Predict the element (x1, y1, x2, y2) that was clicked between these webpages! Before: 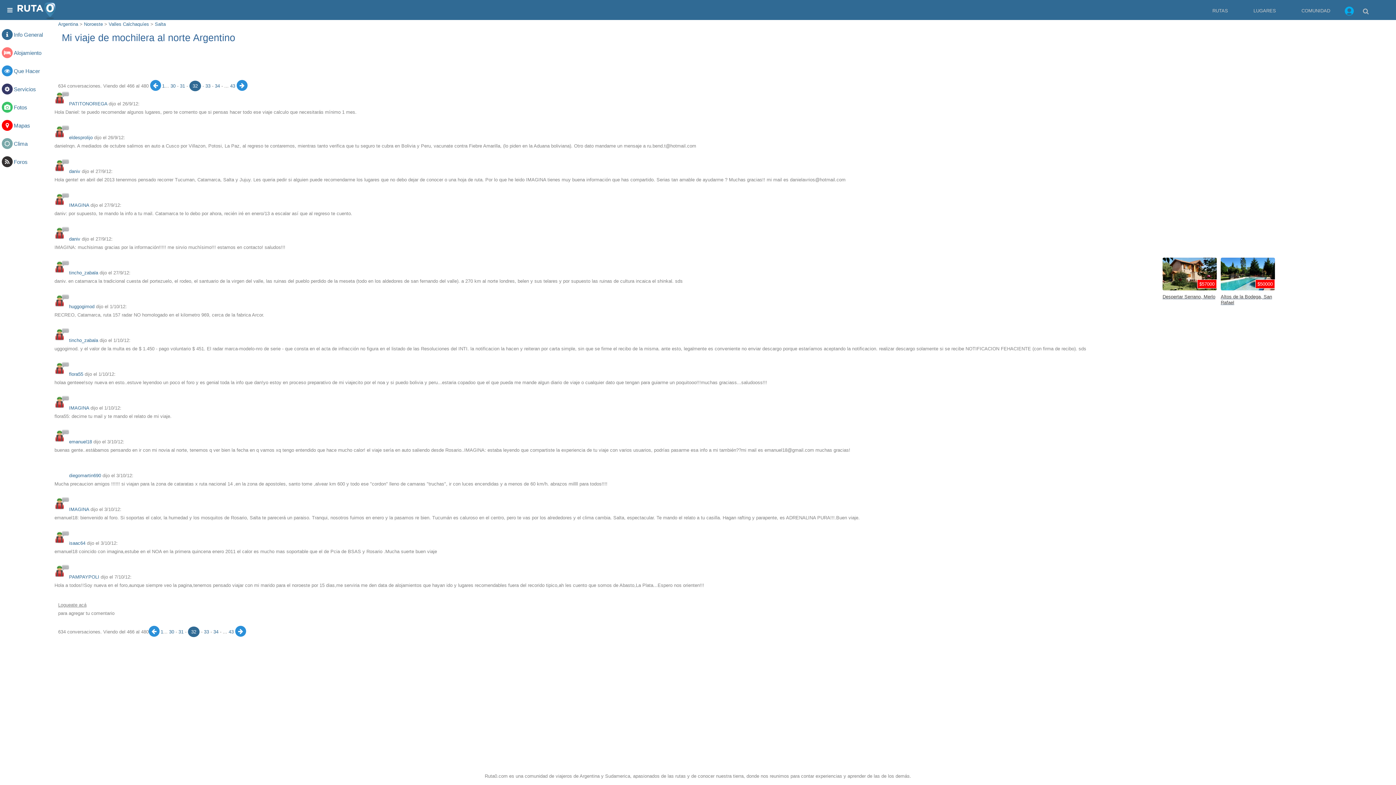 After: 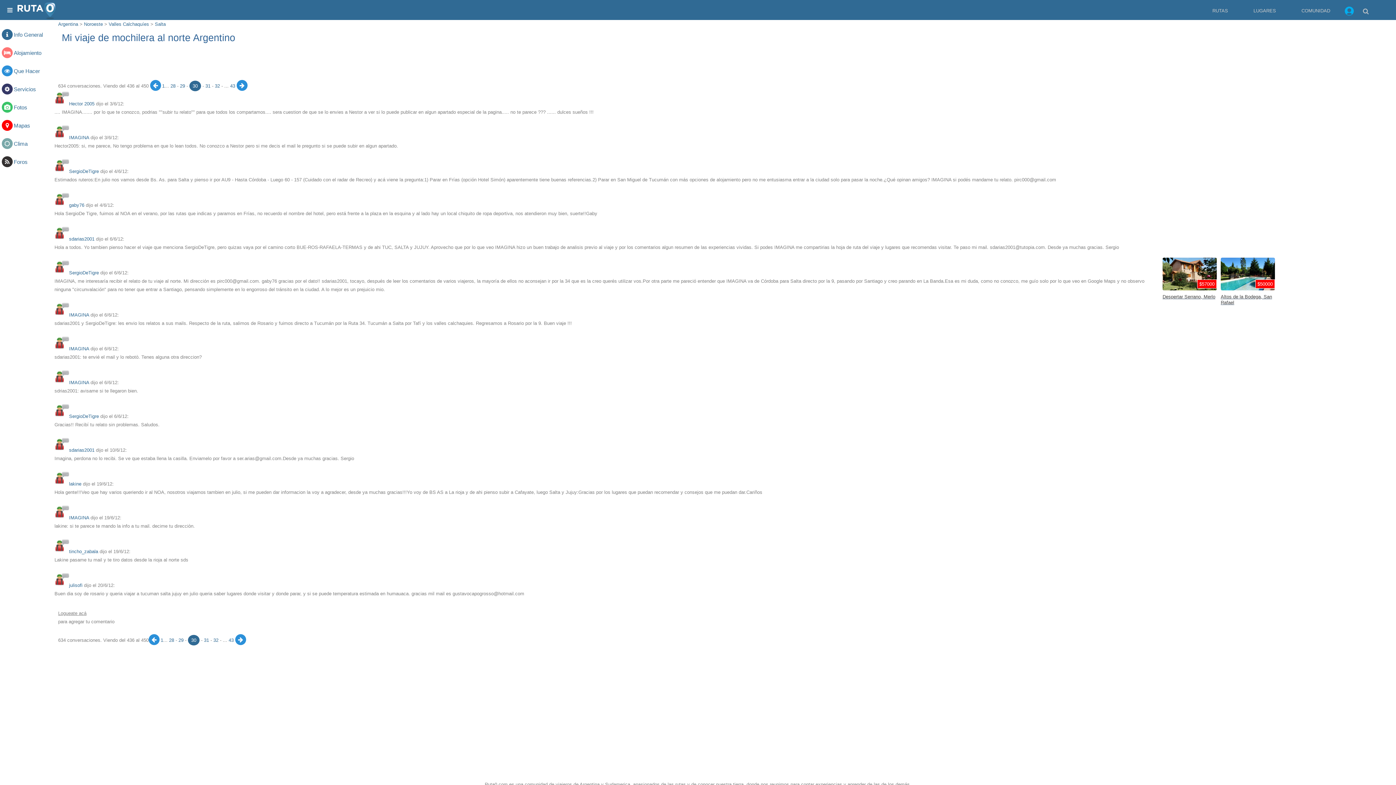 Action: label: 30  bbox: (169, 629, 175, 634)